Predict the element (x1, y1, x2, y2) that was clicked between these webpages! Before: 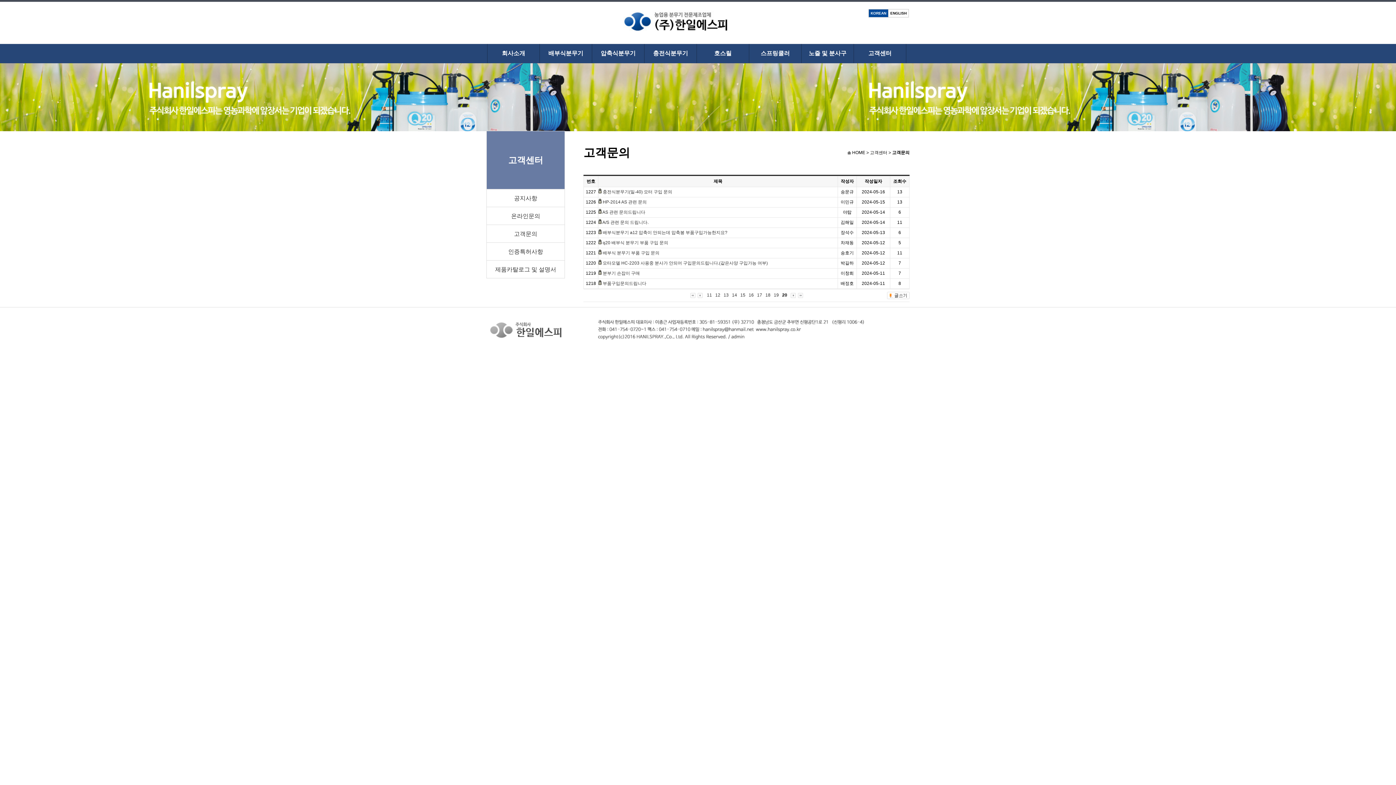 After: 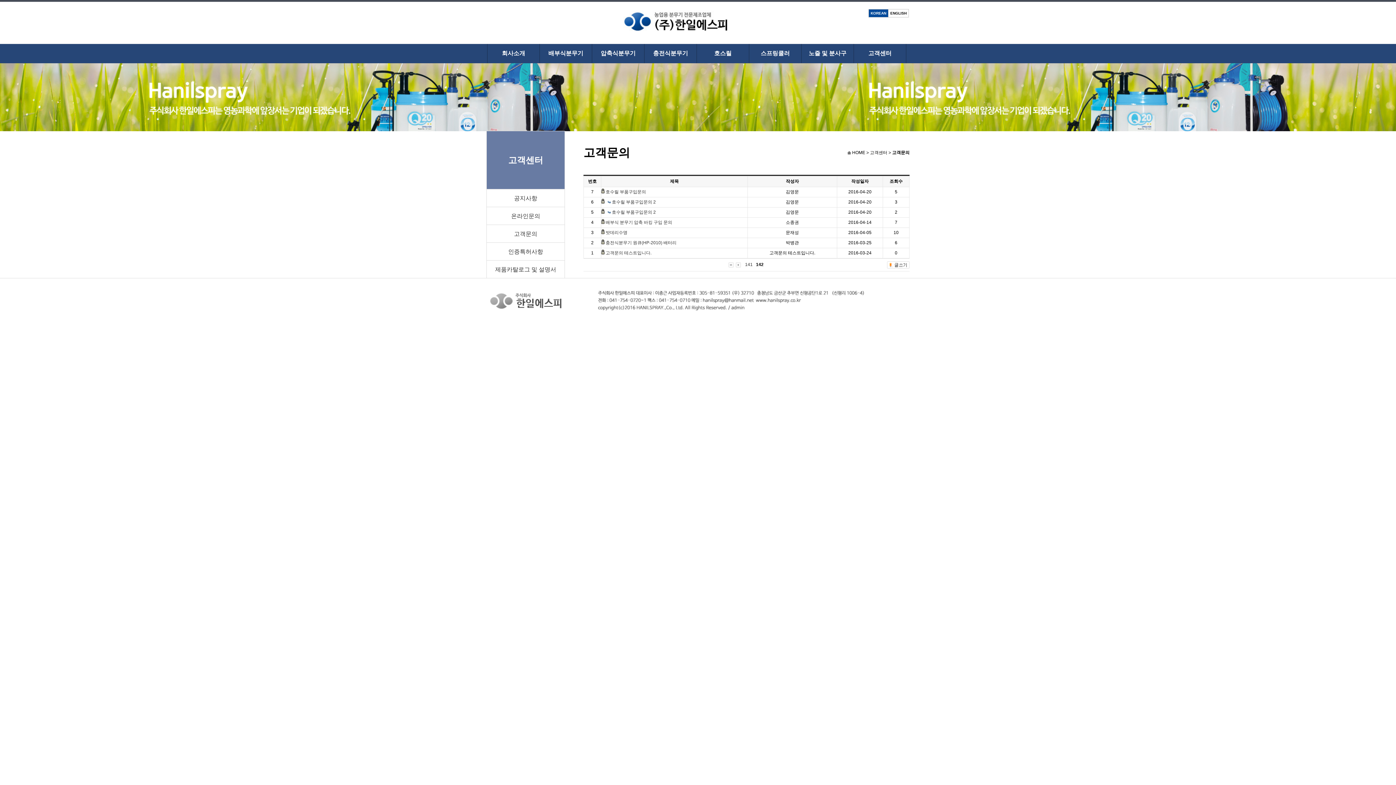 Action: bbox: (798, 292, 803, 297)